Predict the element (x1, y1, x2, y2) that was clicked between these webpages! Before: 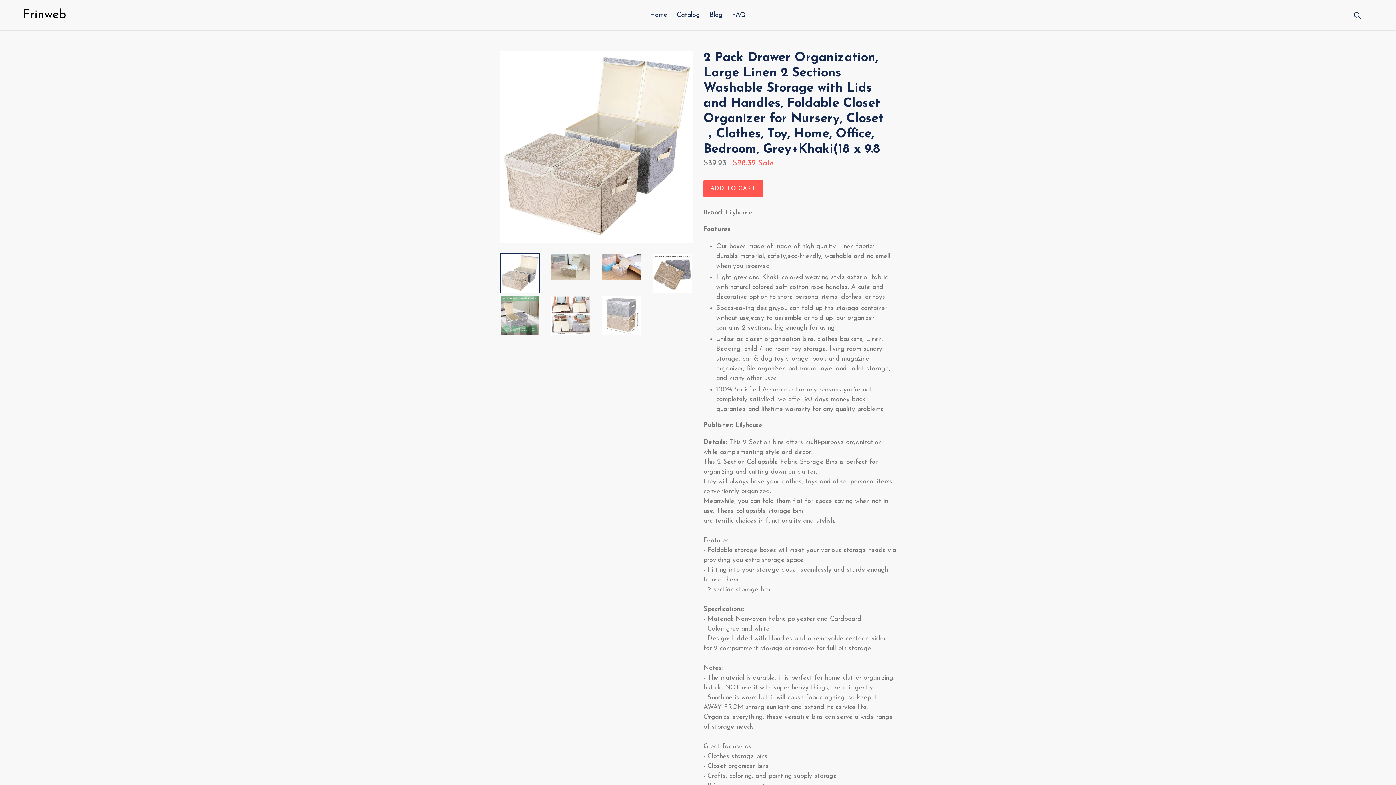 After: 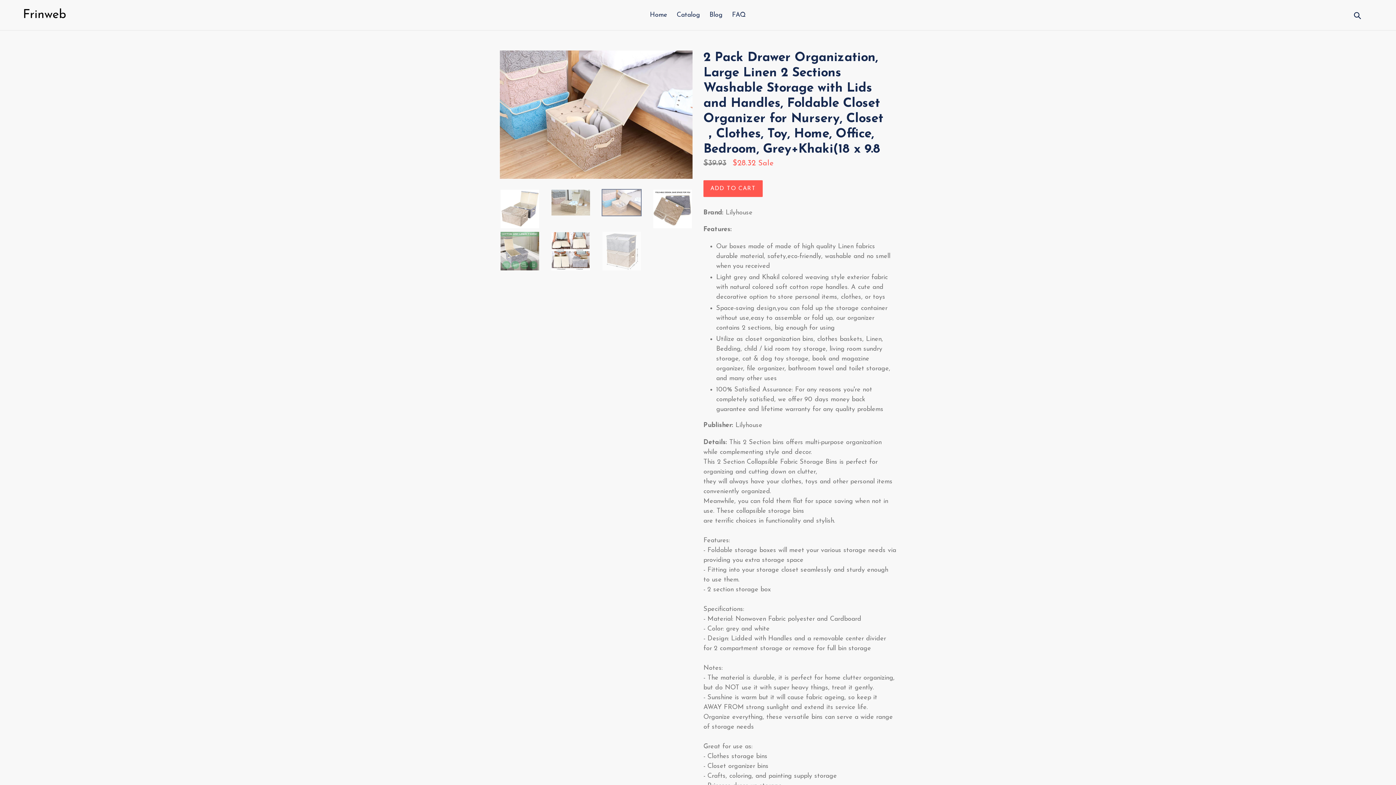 Action: bbox: (601, 253, 641, 280)